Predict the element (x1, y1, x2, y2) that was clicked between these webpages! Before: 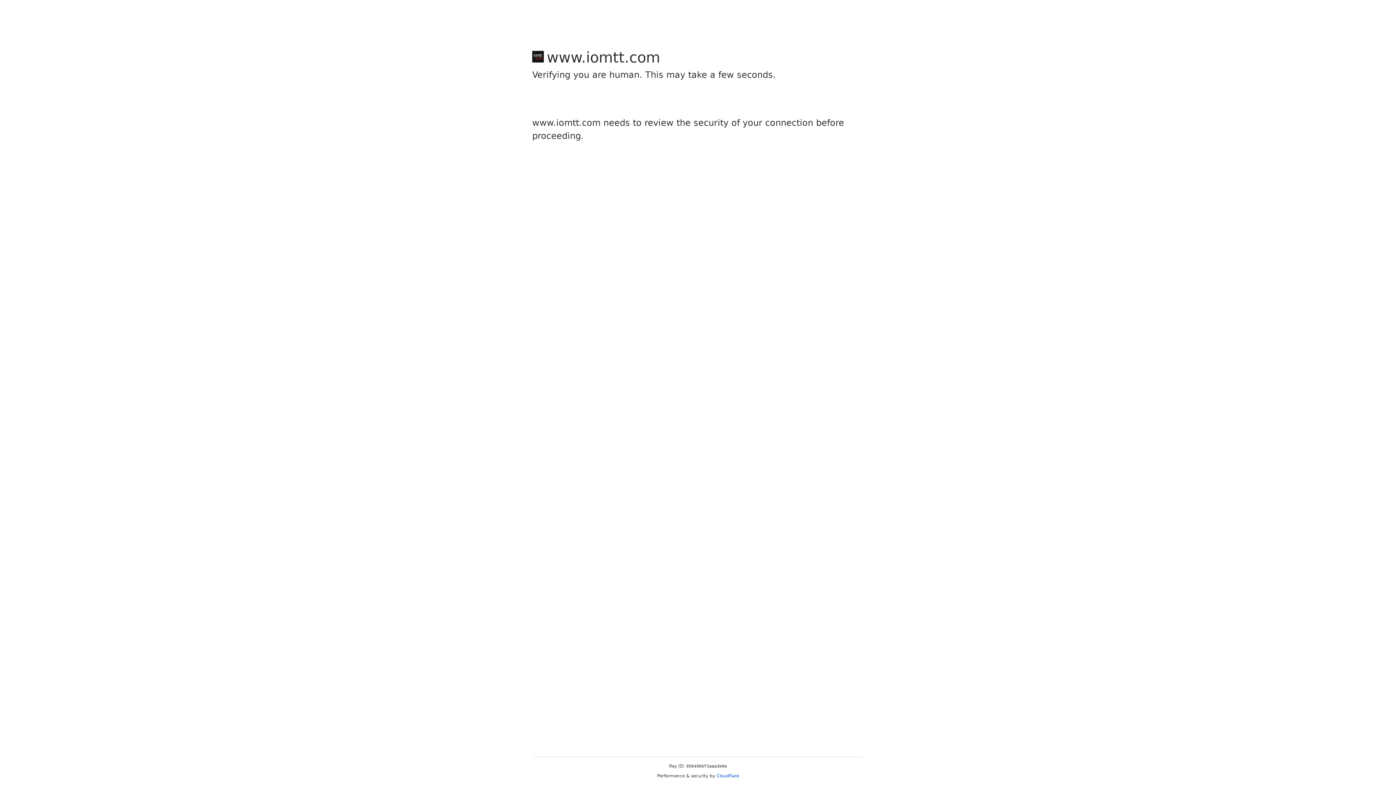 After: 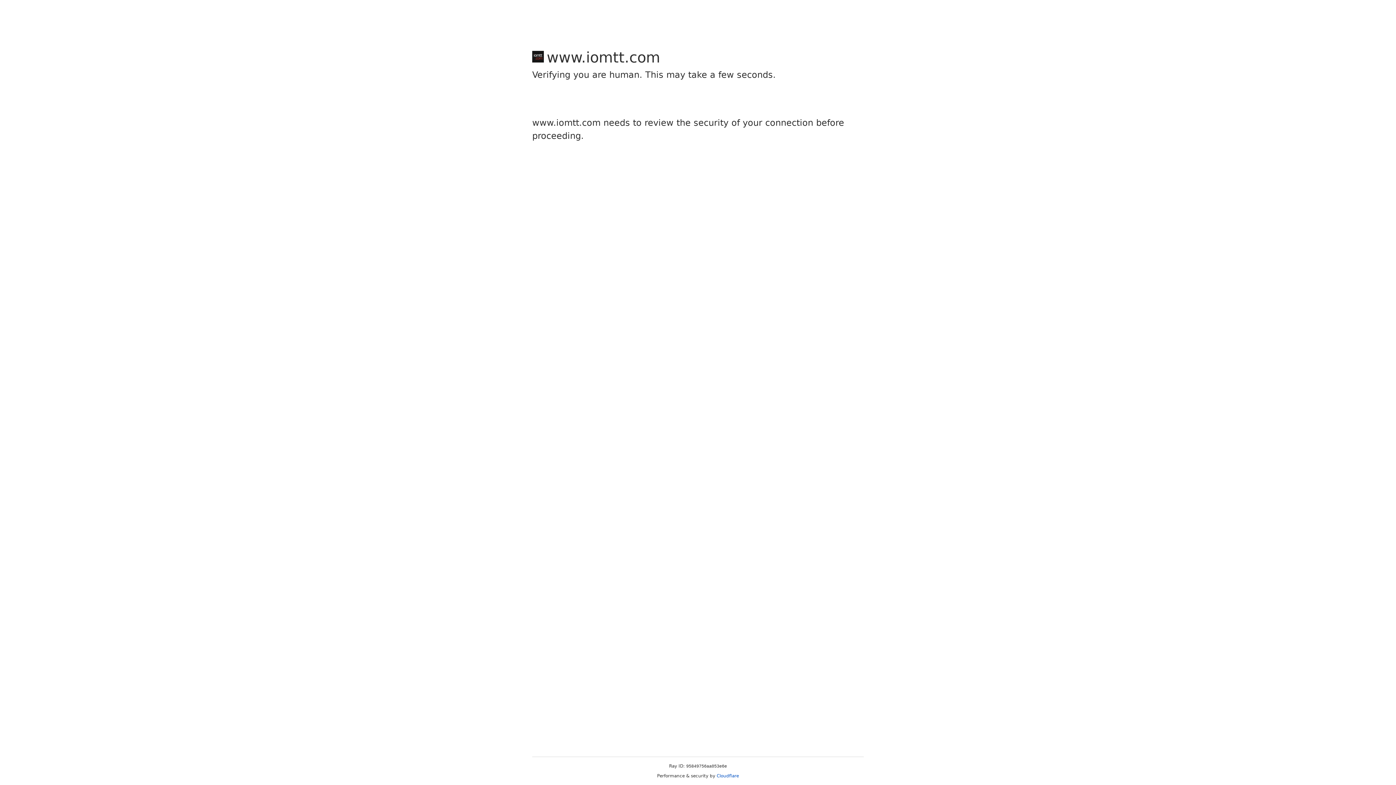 Action: label: Cloudflare bbox: (716, 773, 739, 778)